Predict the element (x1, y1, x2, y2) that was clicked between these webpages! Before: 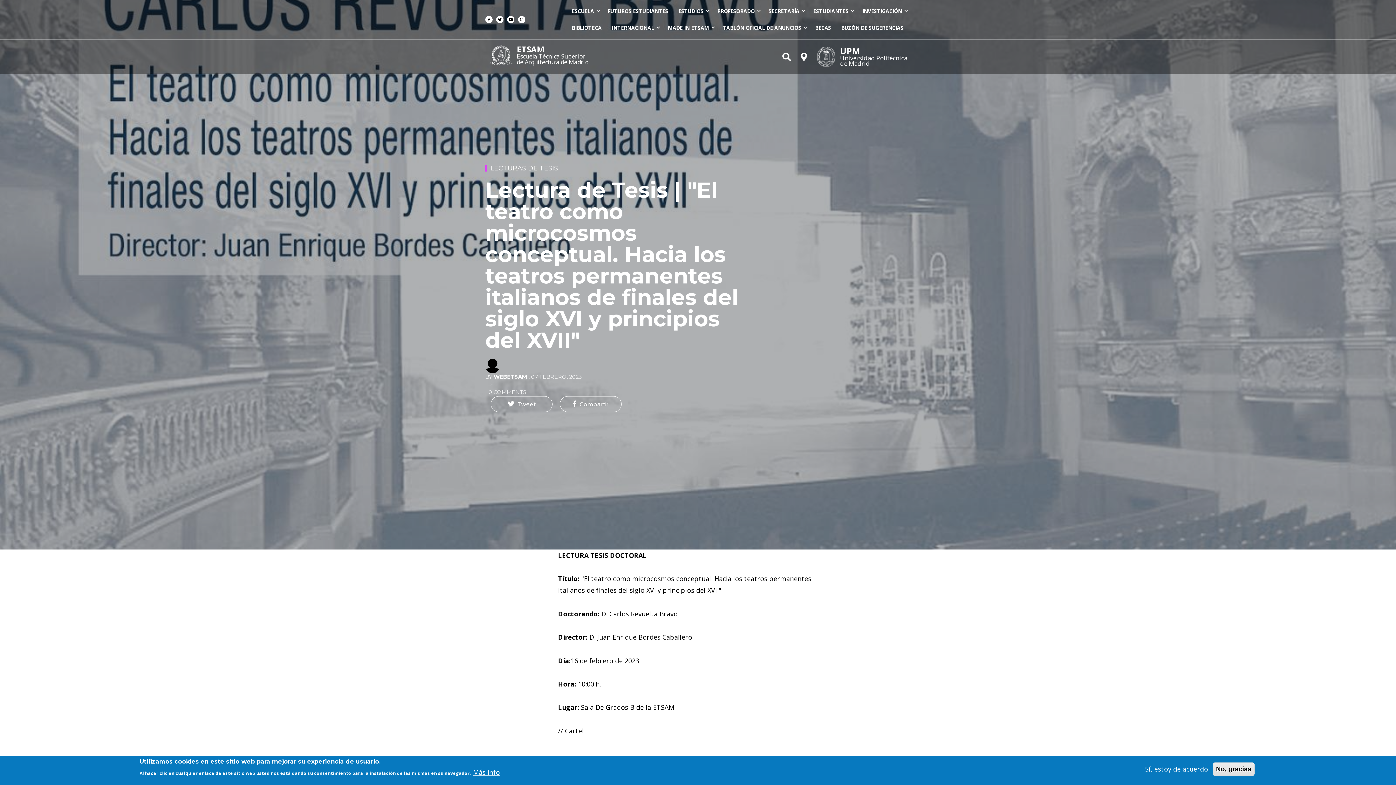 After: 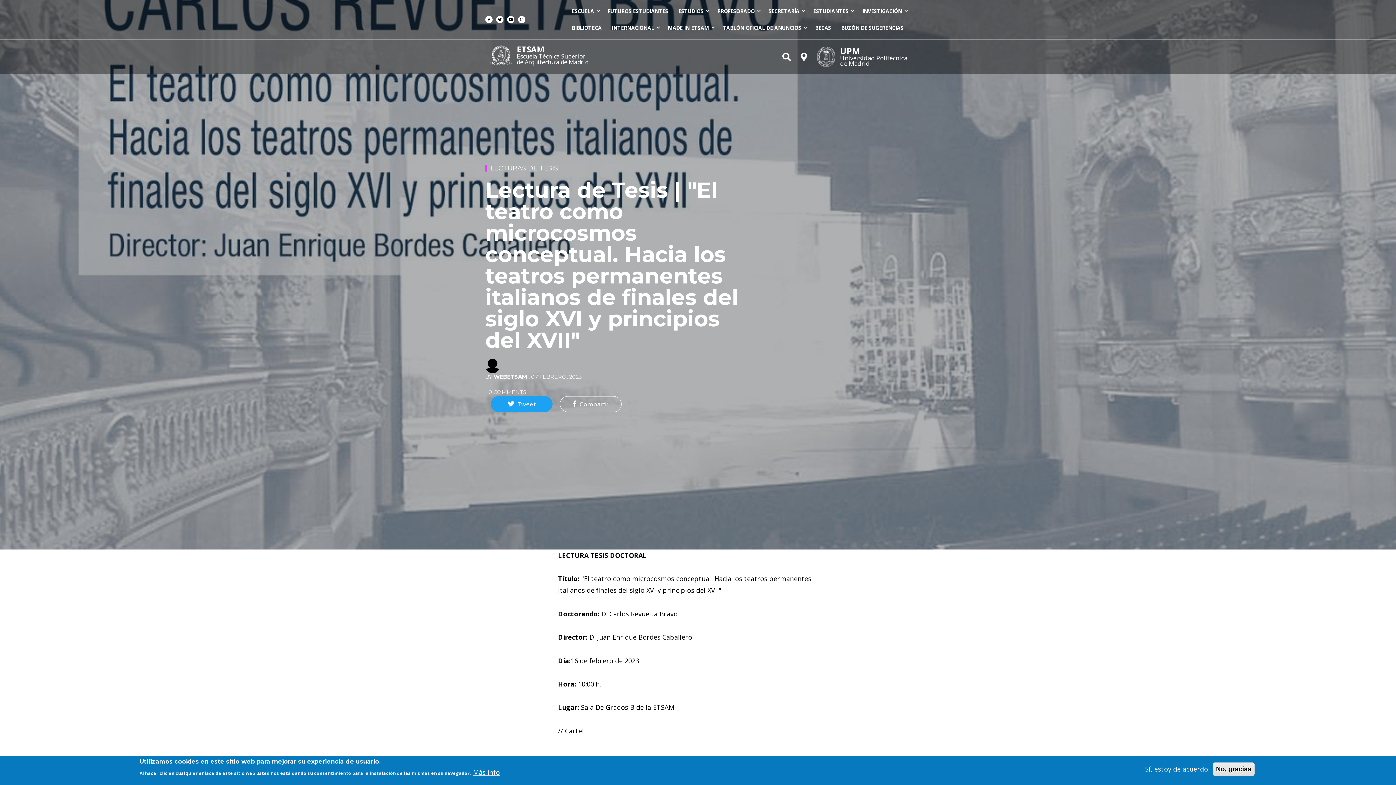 Action: bbox: (490, 396, 552, 412) label: Compartir en Twitter